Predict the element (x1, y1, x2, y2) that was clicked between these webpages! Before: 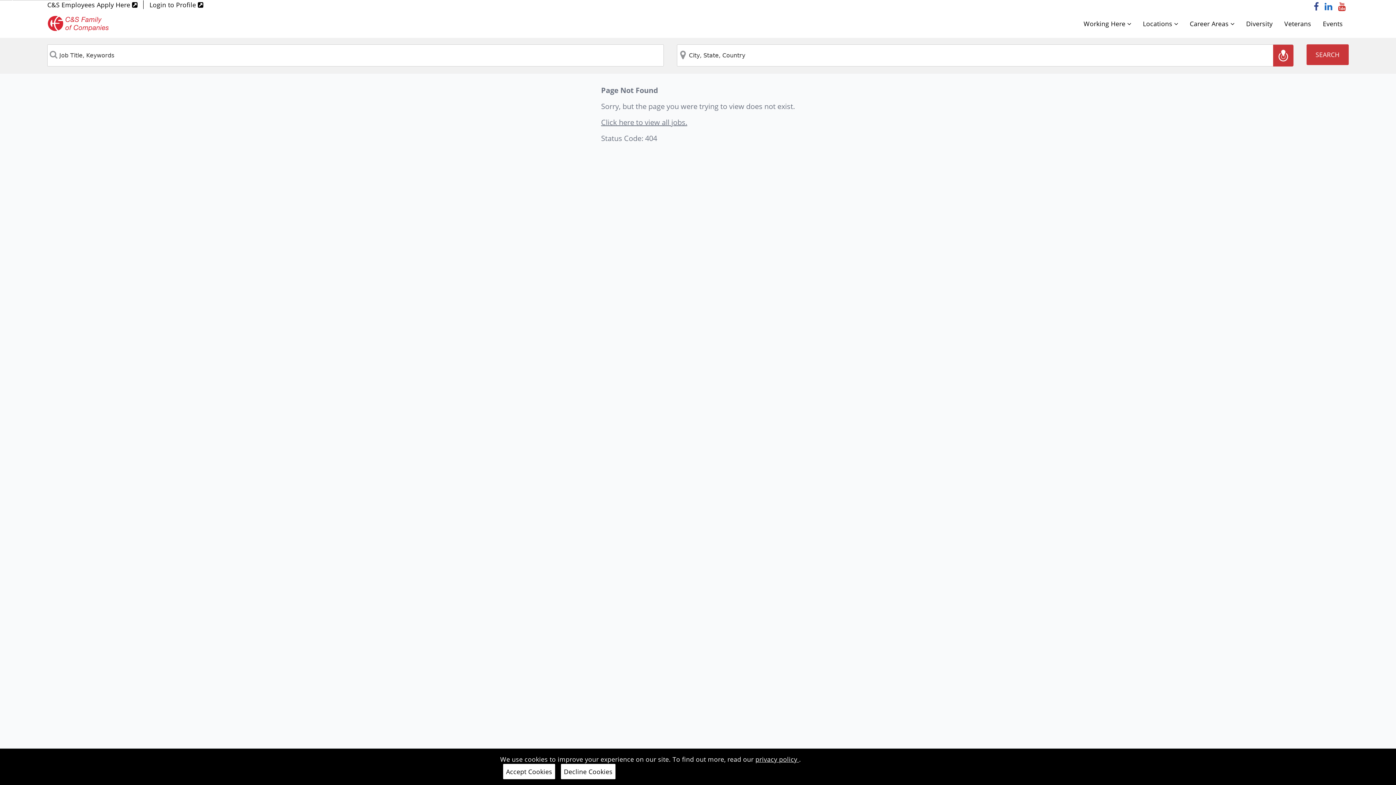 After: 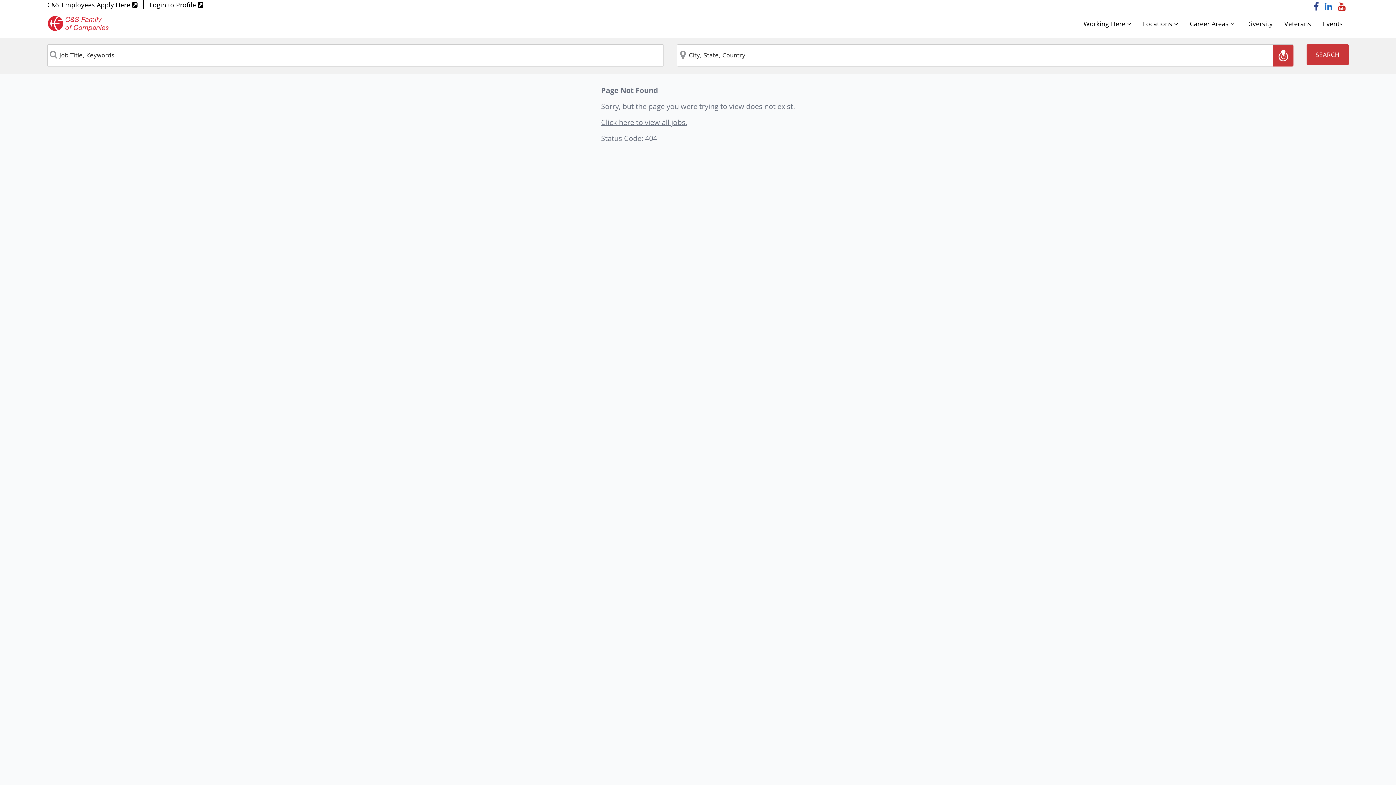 Action: label: Accept Cookies bbox: (503, 764, 554, 779)